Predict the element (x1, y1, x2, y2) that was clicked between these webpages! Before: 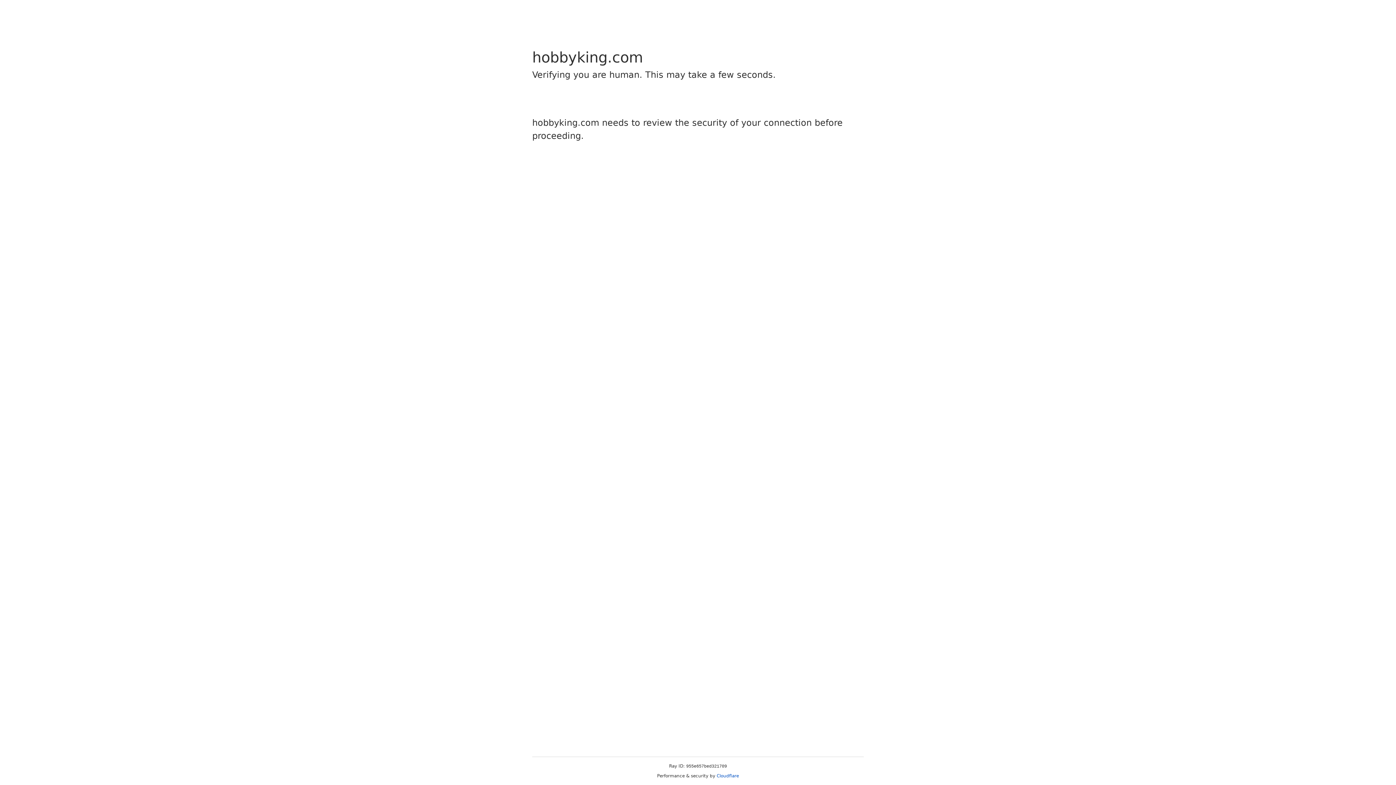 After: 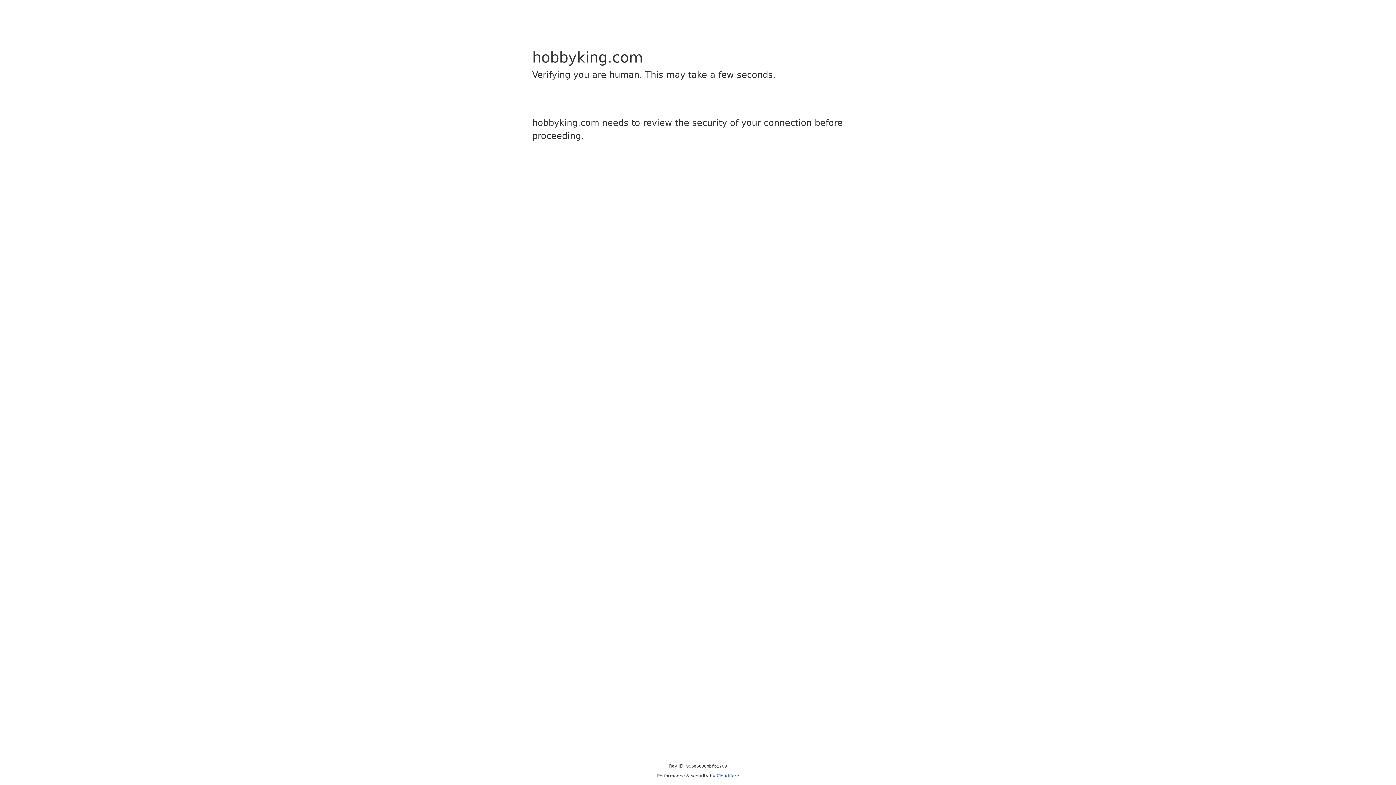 Action: bbox: (716, 773, 739, 778) label: Cloudflare